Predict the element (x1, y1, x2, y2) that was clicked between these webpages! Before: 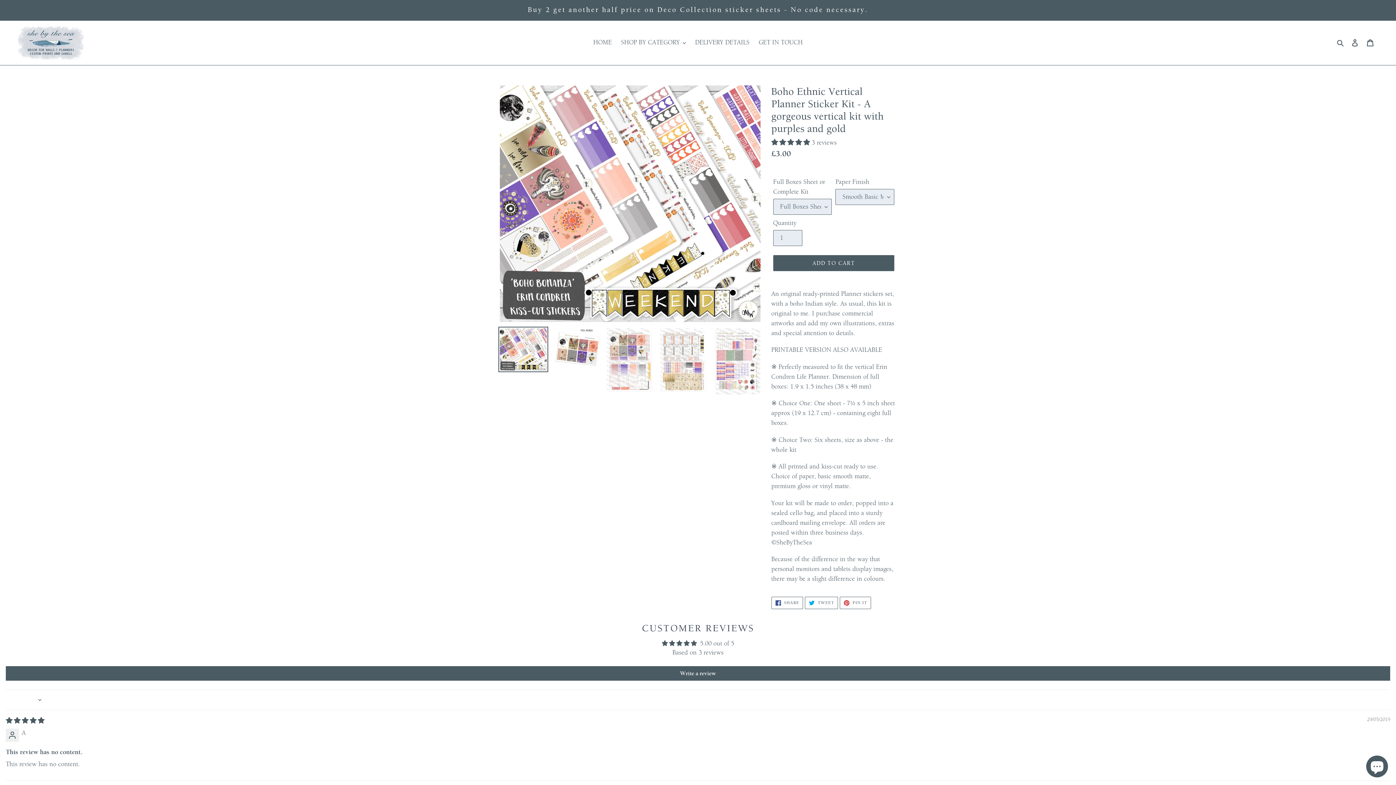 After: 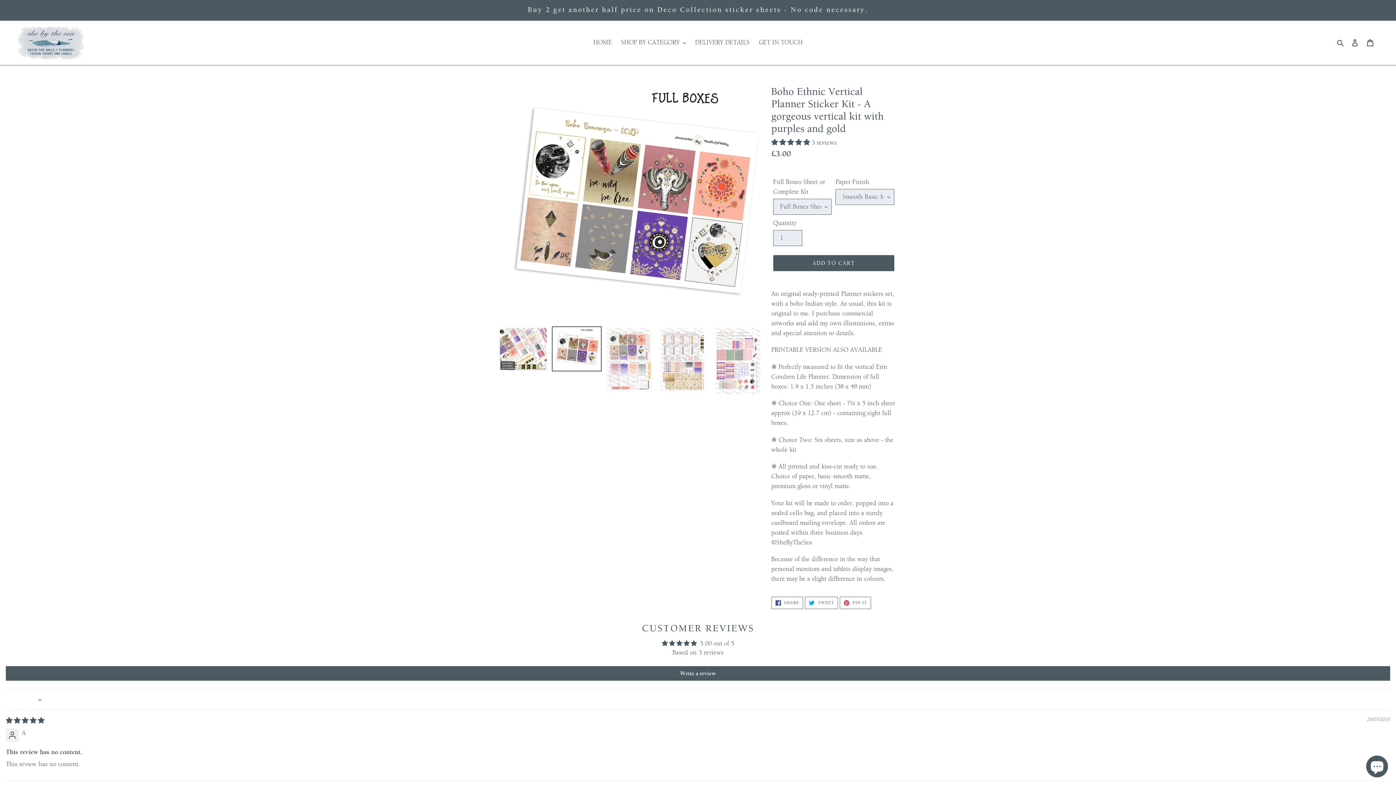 Action: bbox: (551, 326, 601, 372)